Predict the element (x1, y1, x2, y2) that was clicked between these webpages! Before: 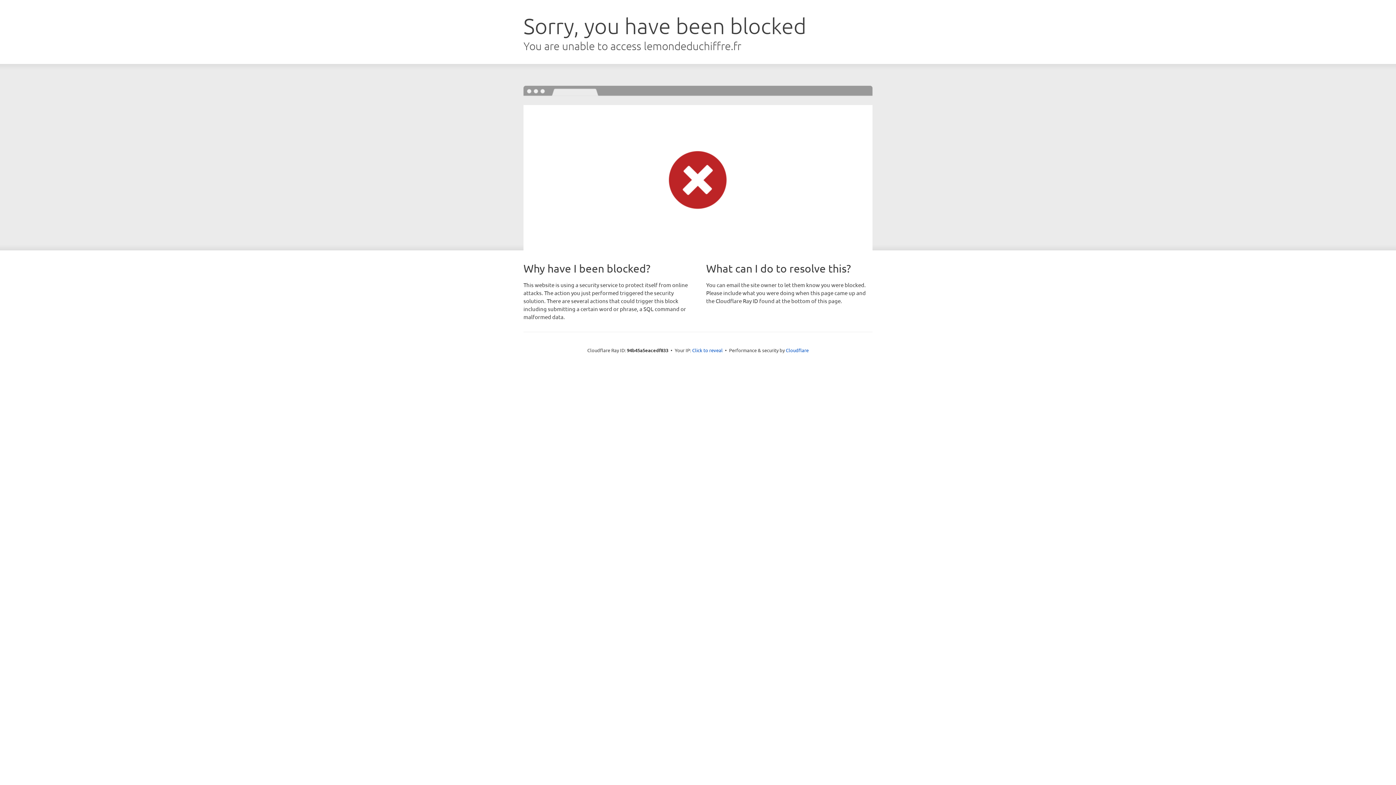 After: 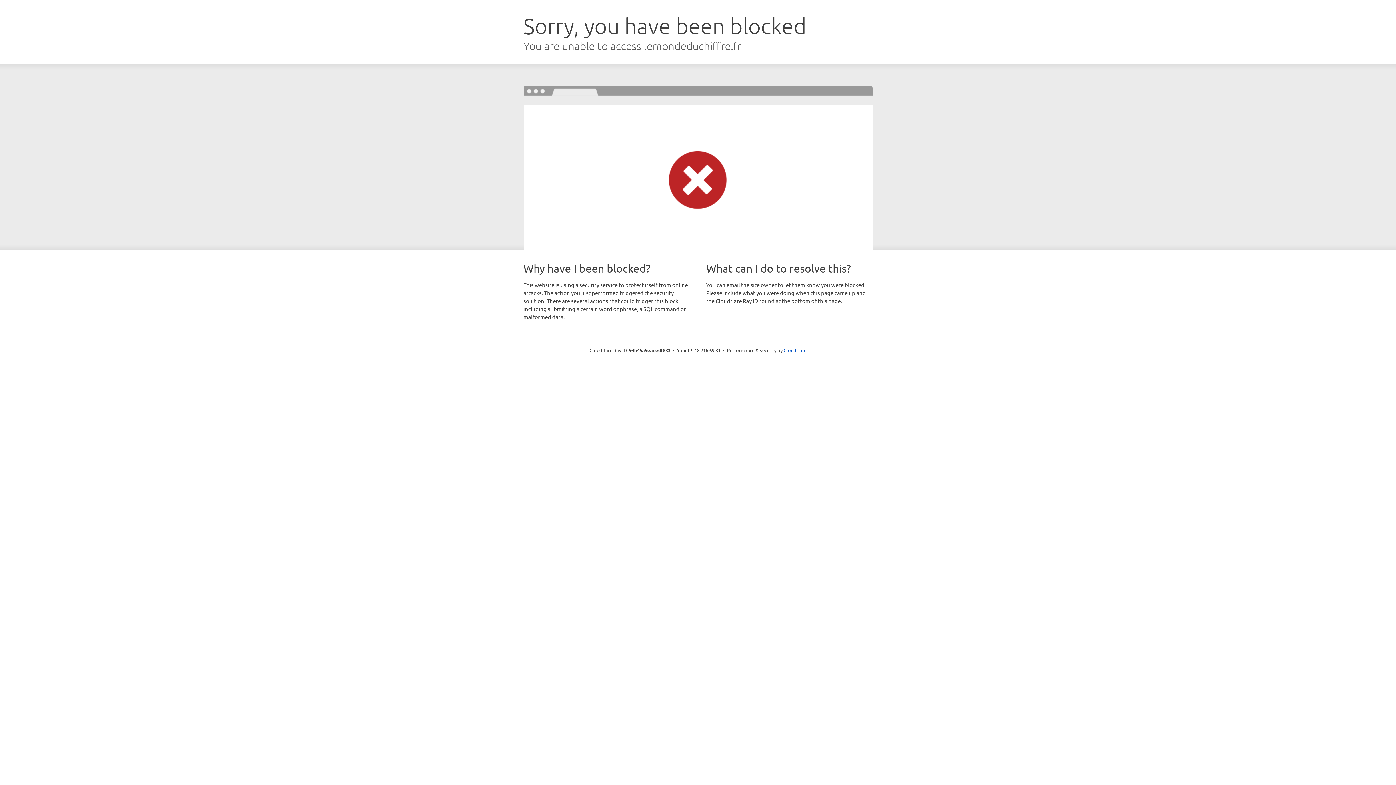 Action: label: Click to reveal bbox: (692, 346, 722, 353)